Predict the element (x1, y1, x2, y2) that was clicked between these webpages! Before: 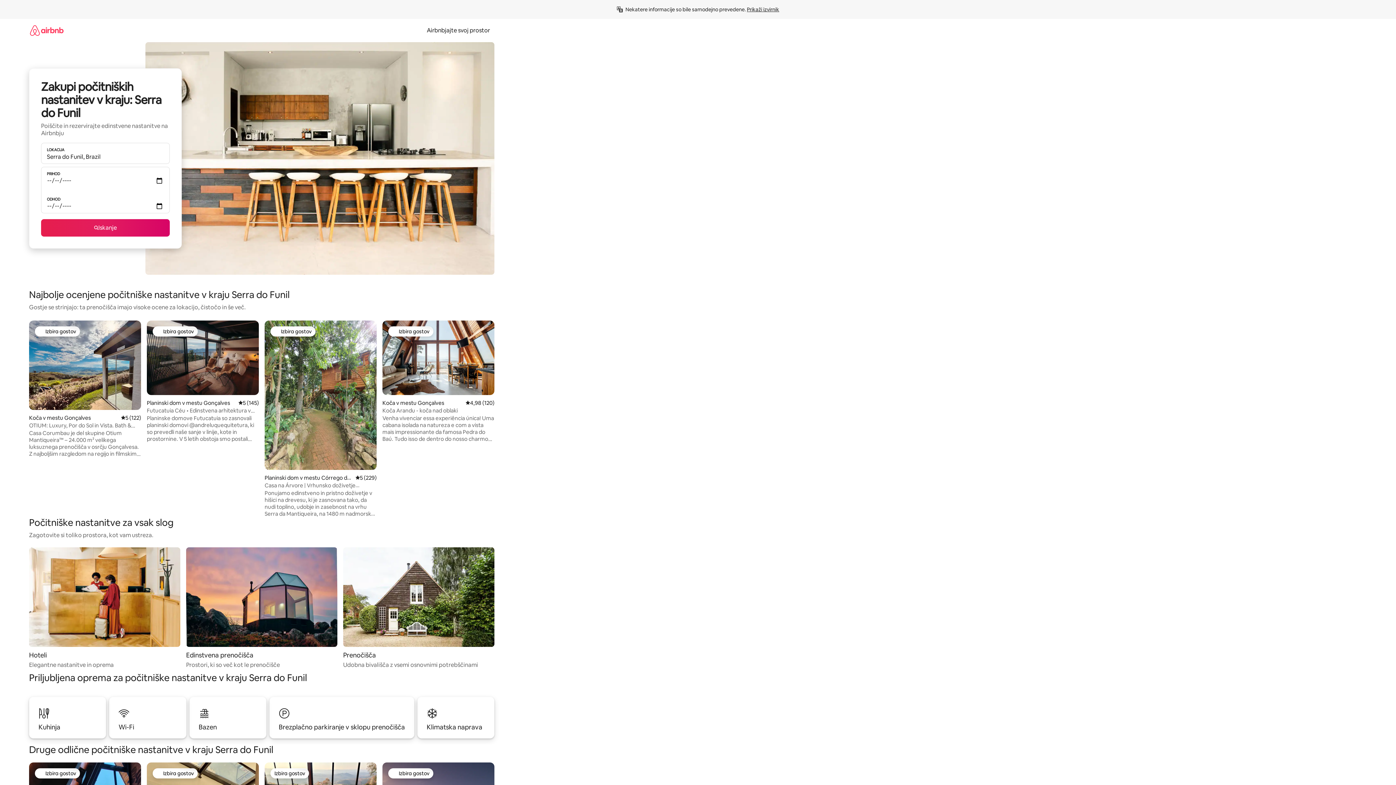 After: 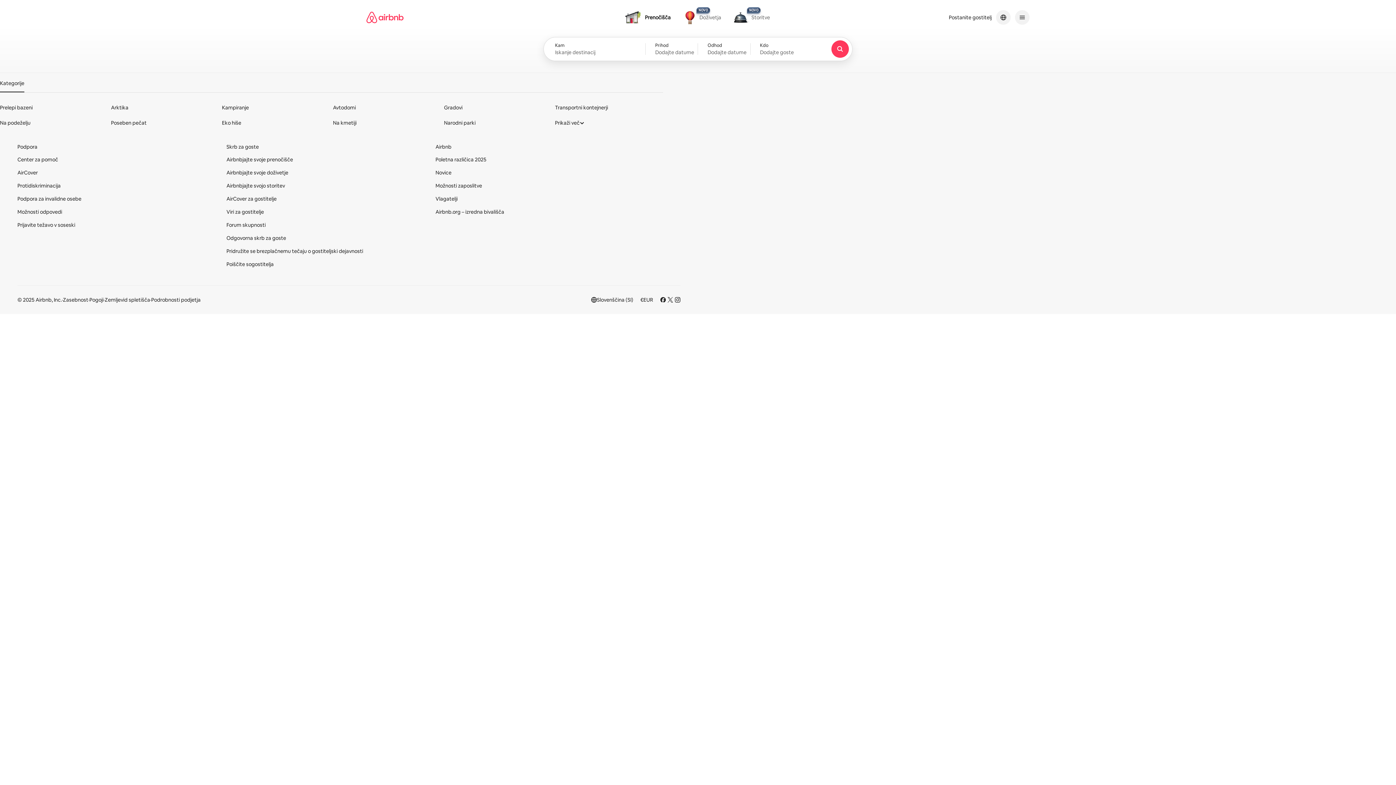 Action: bbox: (29, 18, 63, 41)